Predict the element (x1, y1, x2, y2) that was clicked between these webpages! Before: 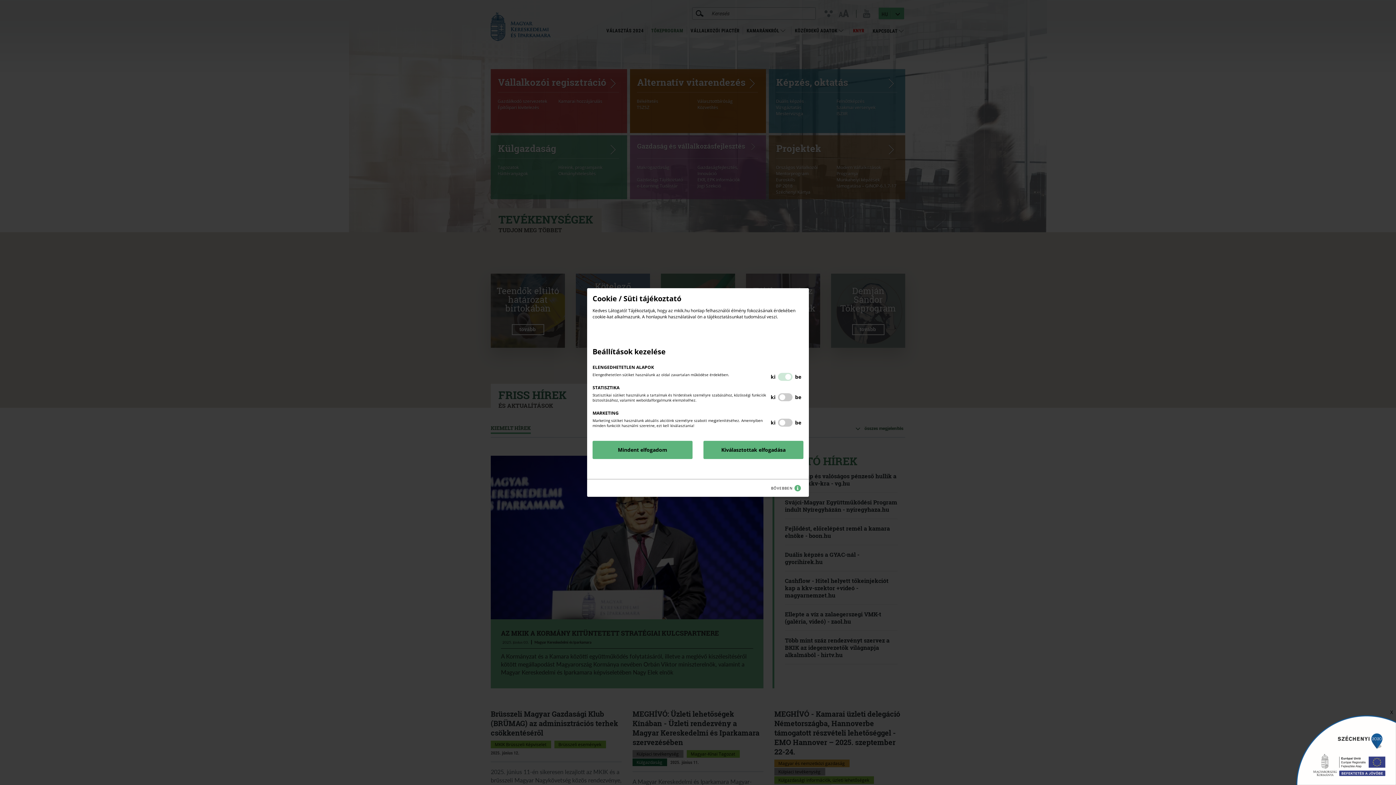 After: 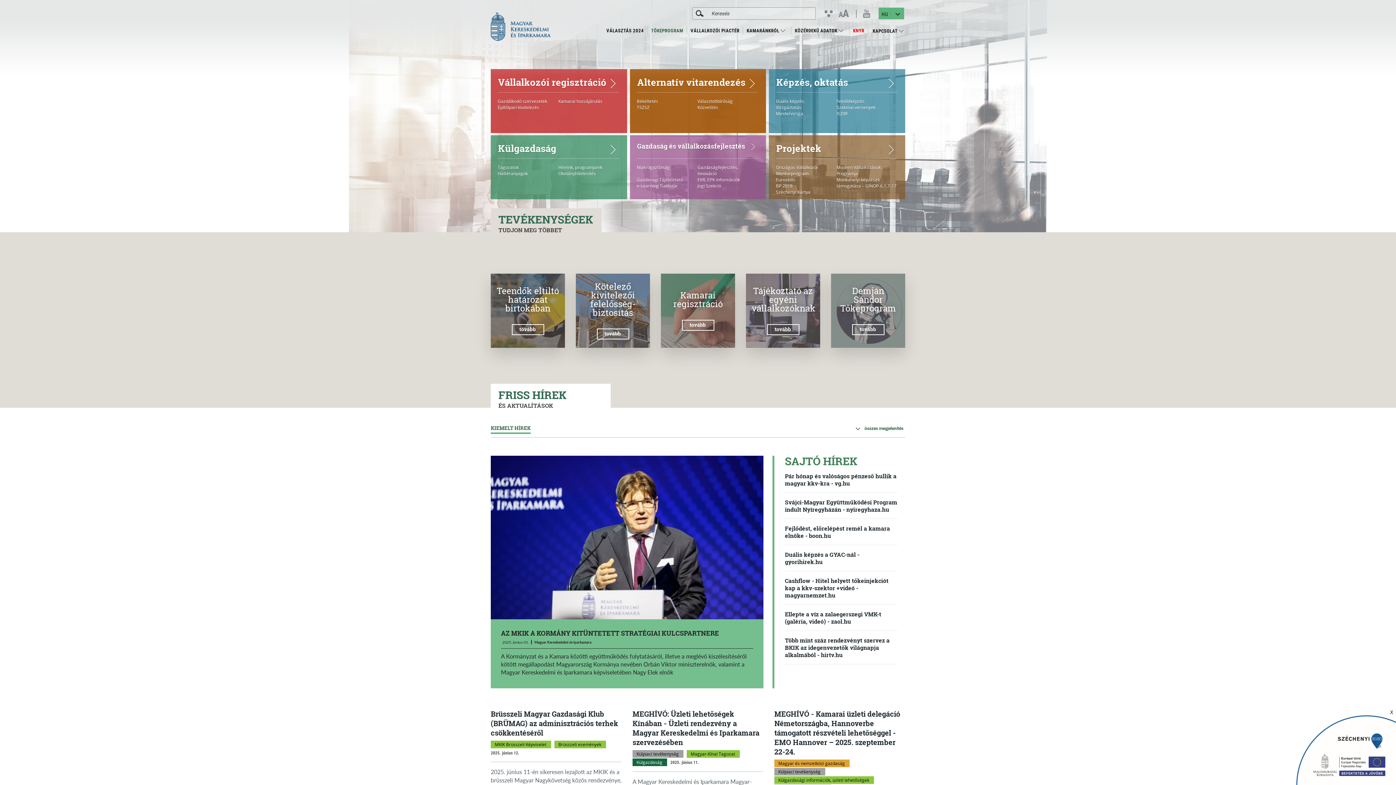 Action: bbox: (592, 441, 692, 459) label: Mindent elfogadom